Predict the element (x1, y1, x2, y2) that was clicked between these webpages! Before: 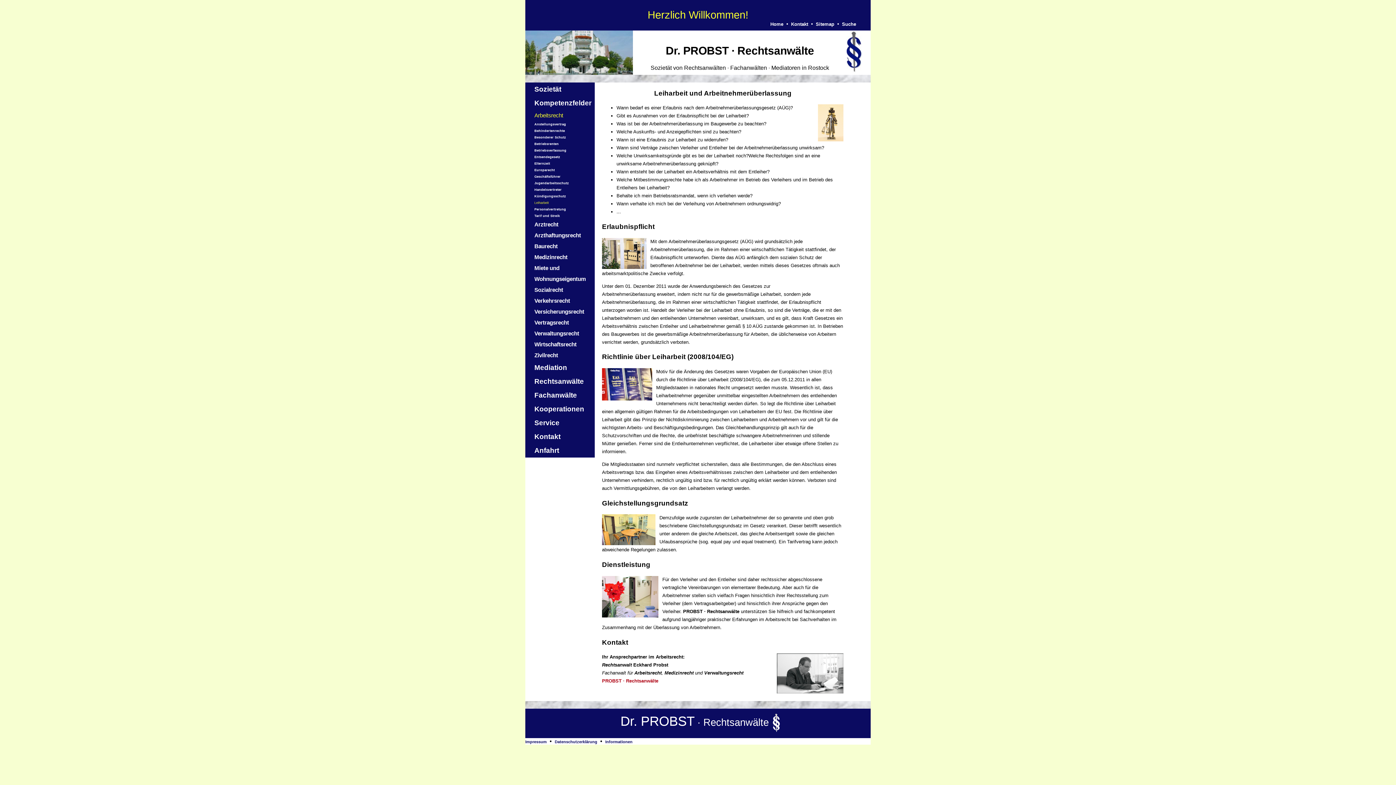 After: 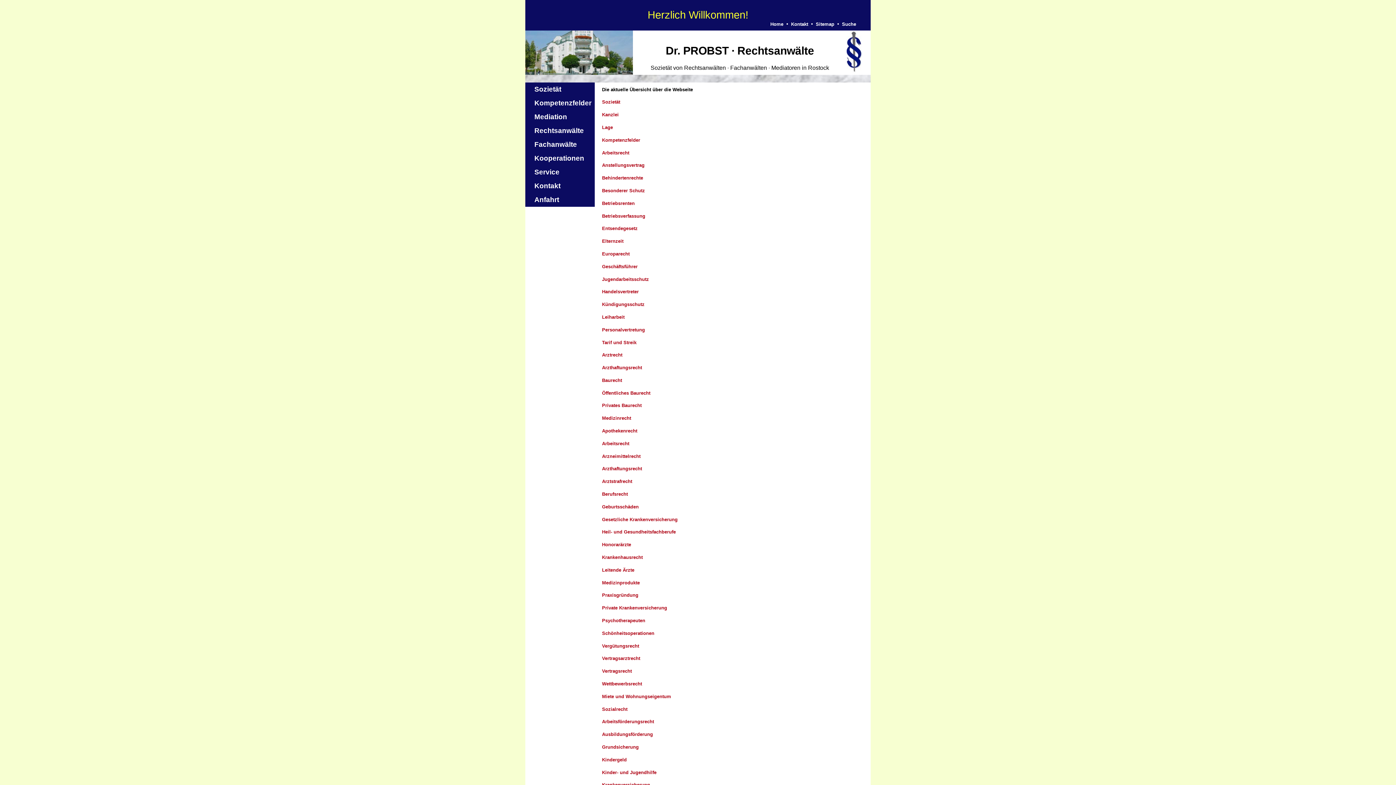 Action: bbox: (816, 21, 834, 30) label: Sitemap